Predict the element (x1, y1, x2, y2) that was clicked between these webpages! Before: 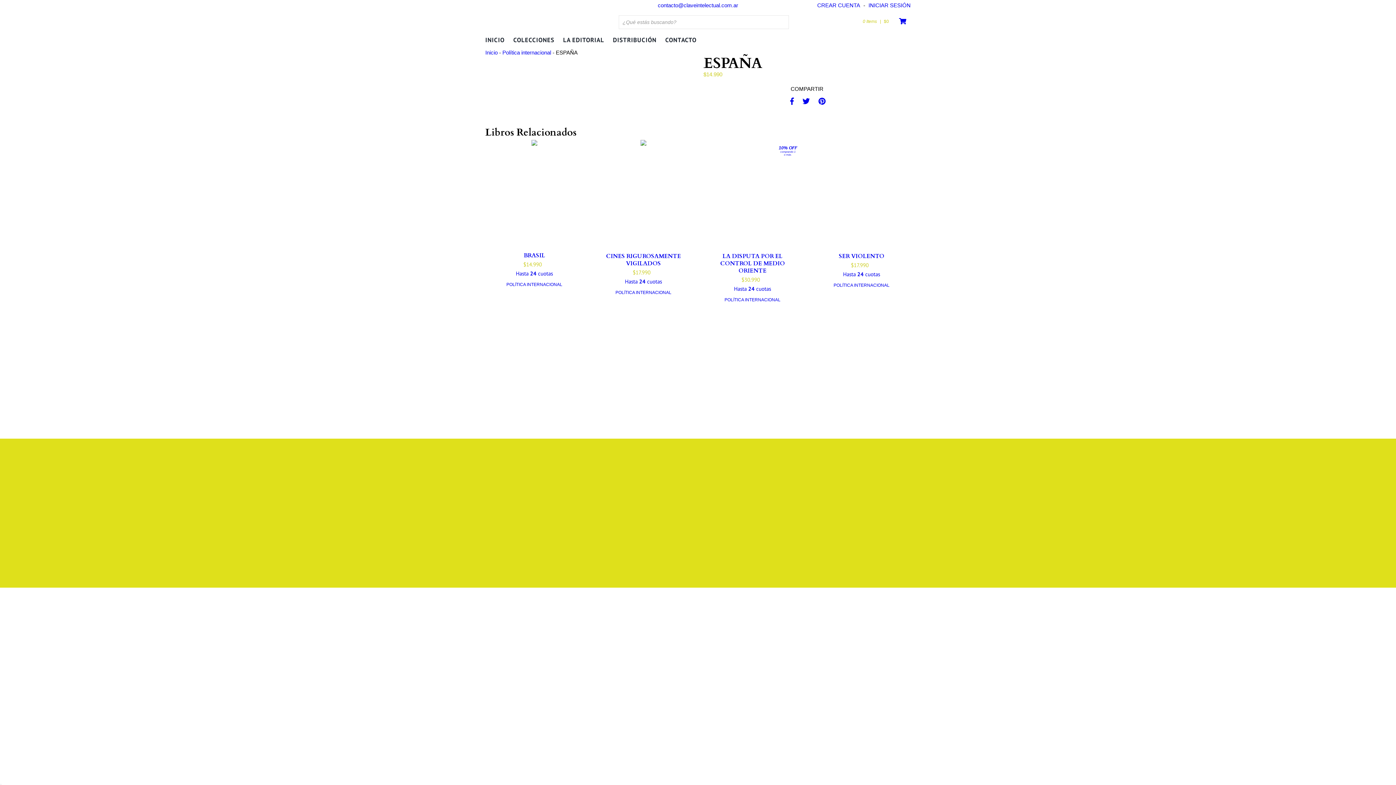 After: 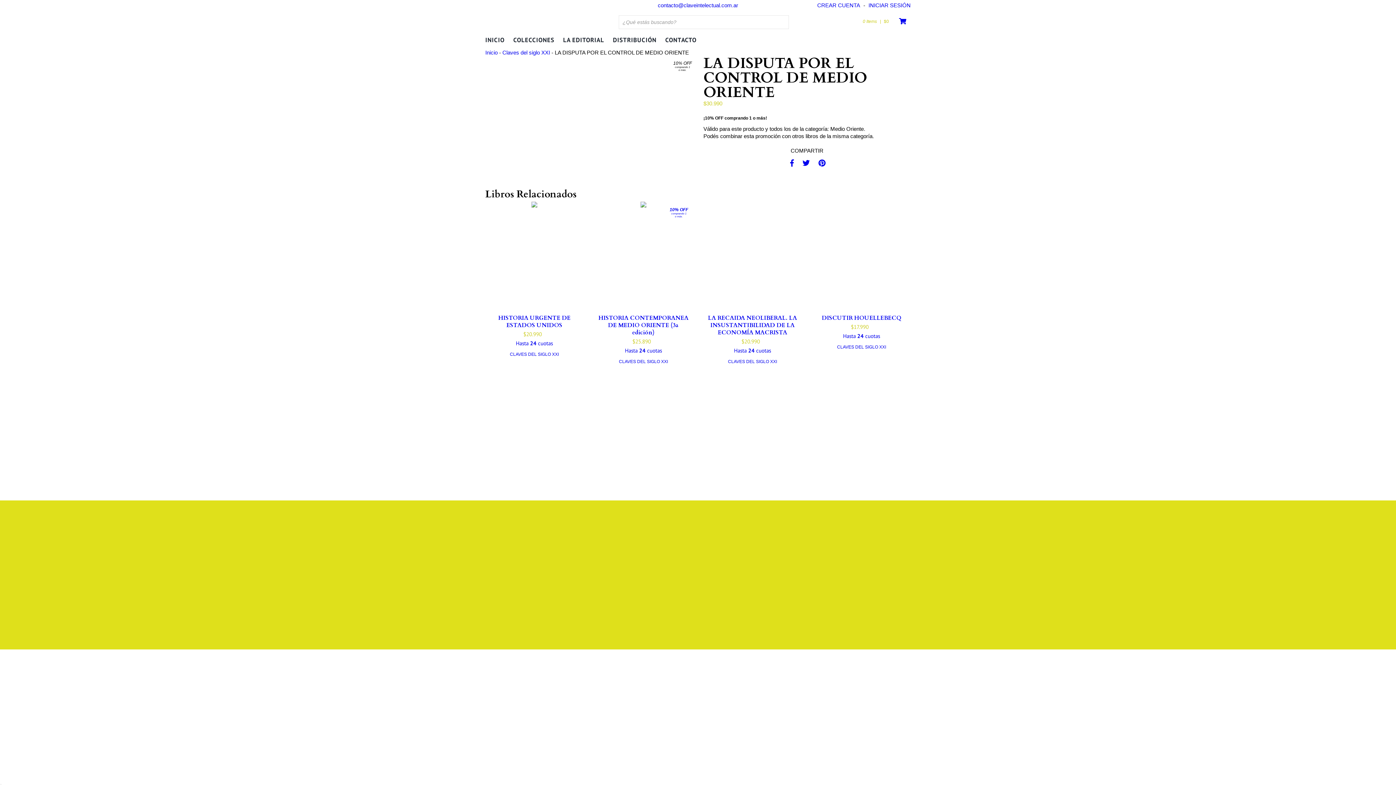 Action: label: 10% OFF
comprando 1 o más.
LA DISPUTA POR EL CONTROL DE MEDIO ORIENTE
$30.990
Hasta 24 cuotas bbox: (707, 140, 798, 292)